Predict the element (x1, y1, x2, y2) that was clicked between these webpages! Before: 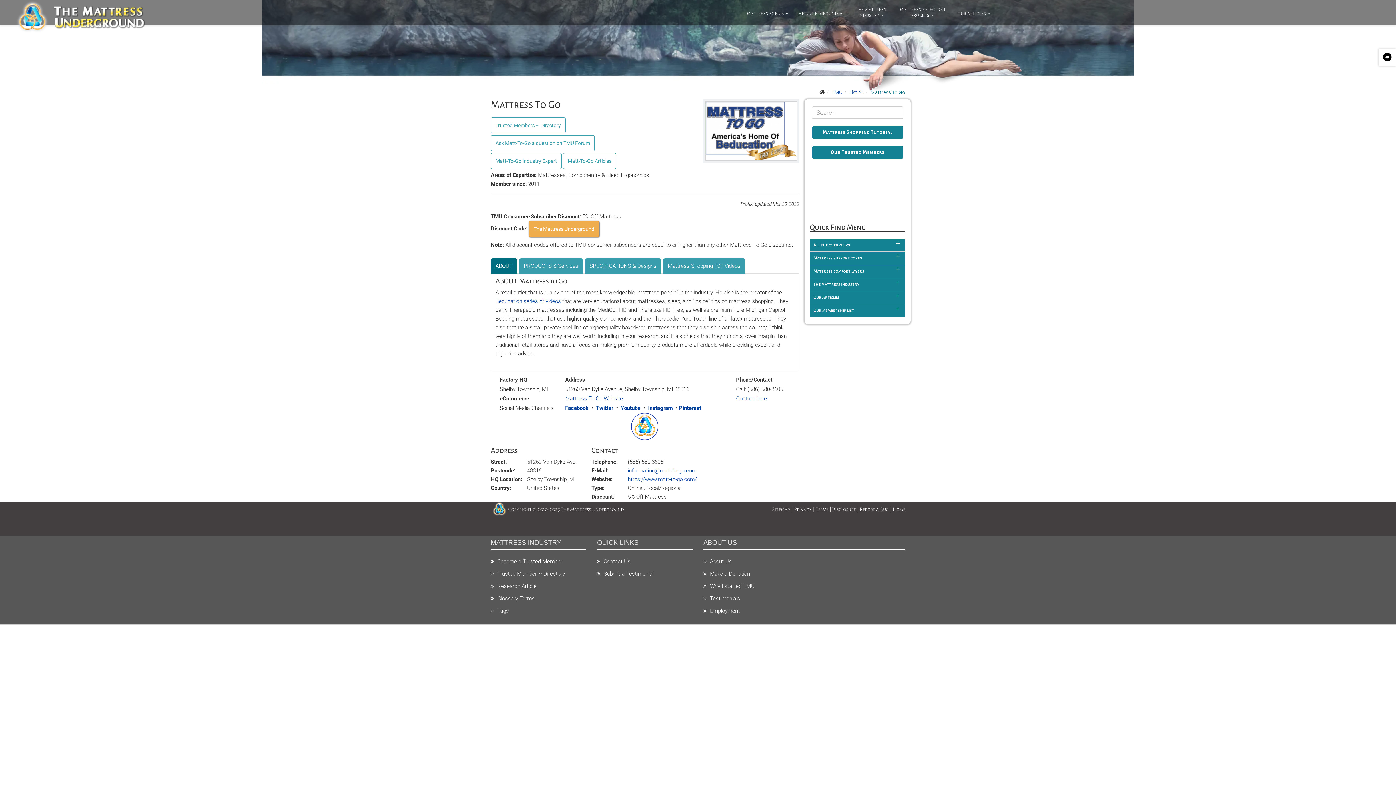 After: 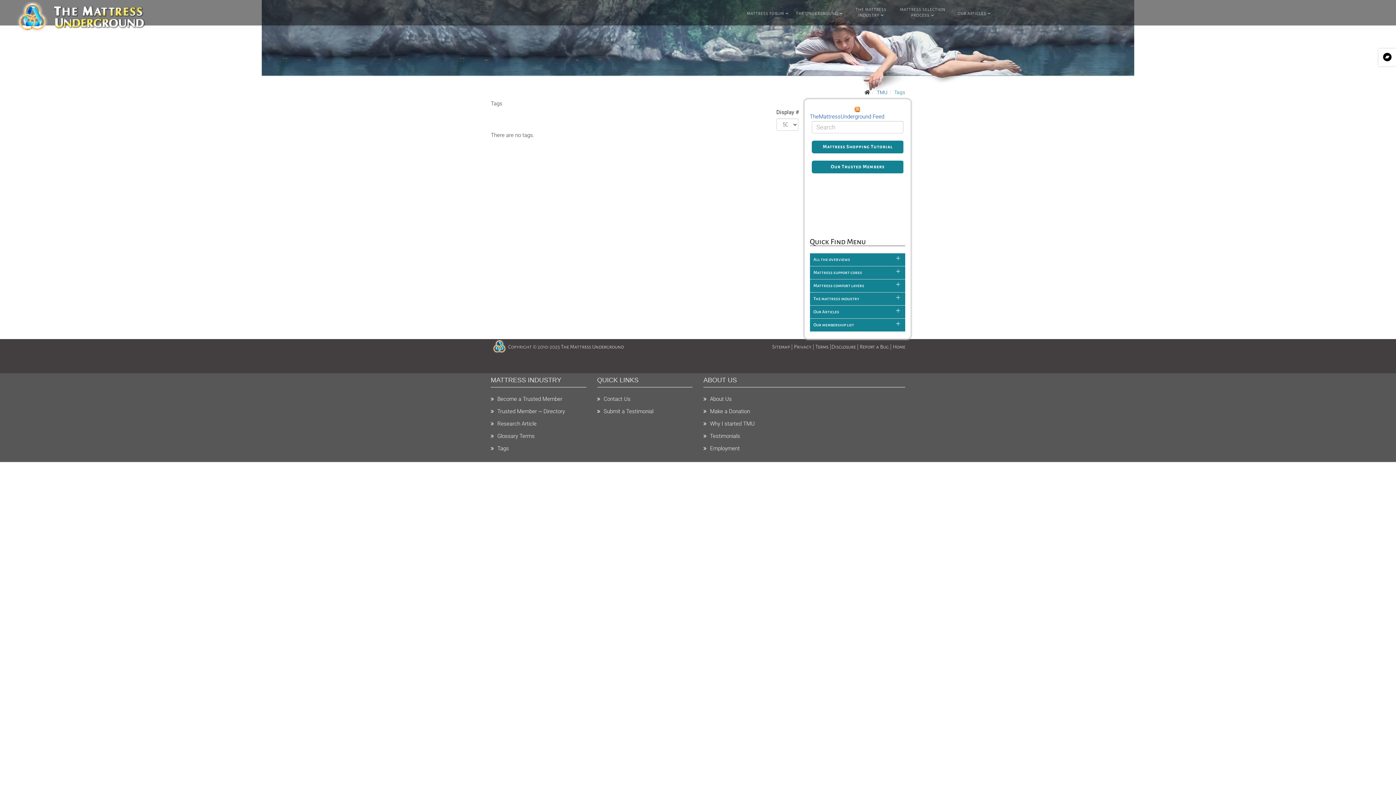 Action: label:  Tags bbox: (490, 605, 586, 617)